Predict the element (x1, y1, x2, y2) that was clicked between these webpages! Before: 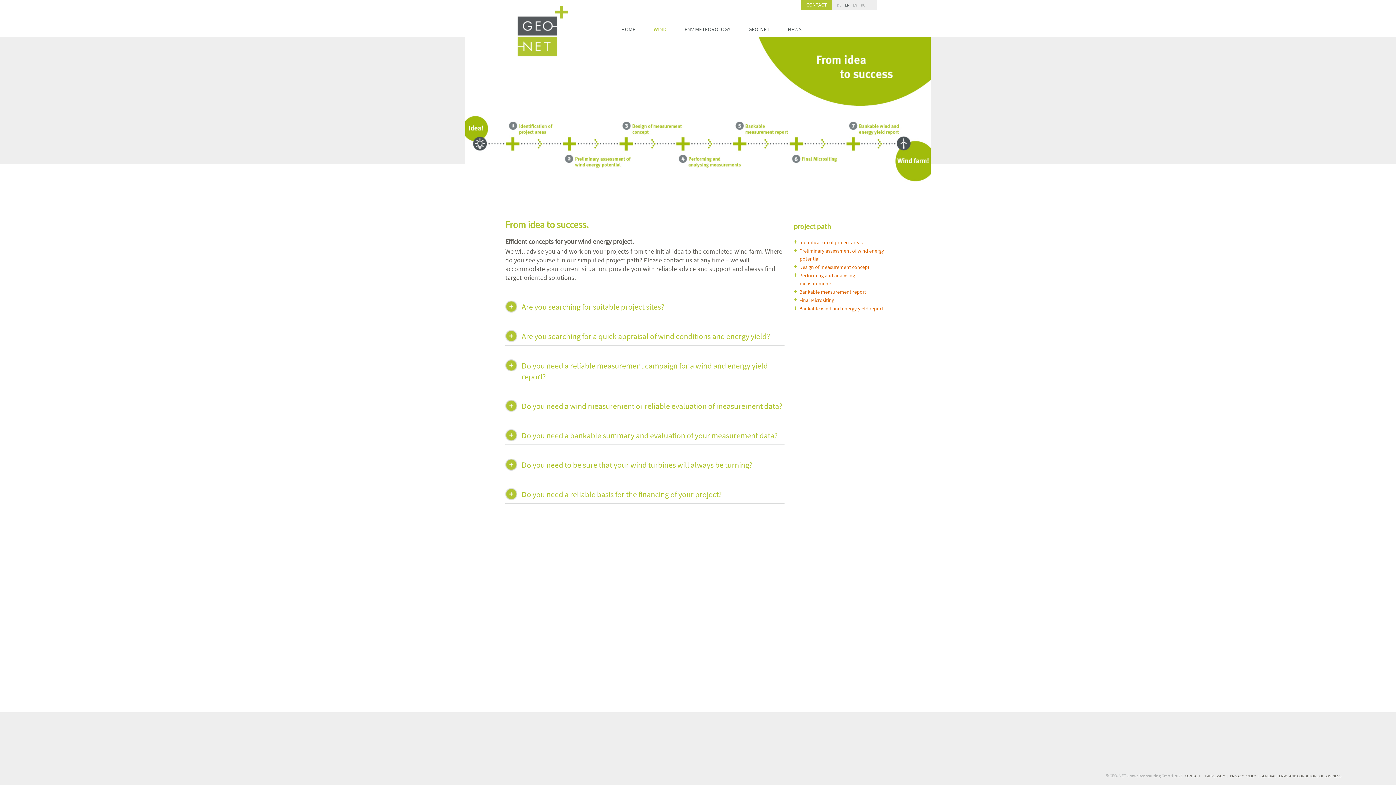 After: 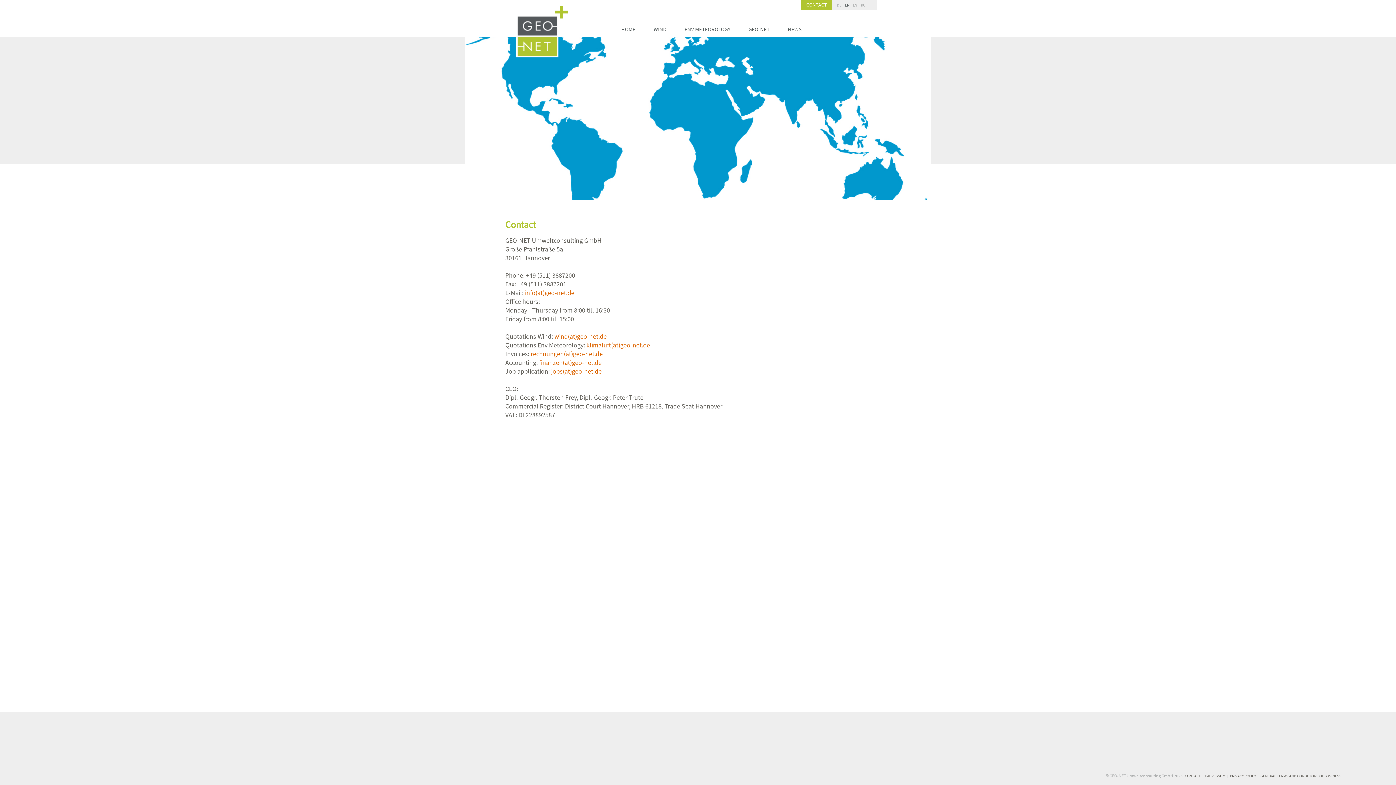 Action: bbox: (806, 1, 827, 8) label: CONTACT